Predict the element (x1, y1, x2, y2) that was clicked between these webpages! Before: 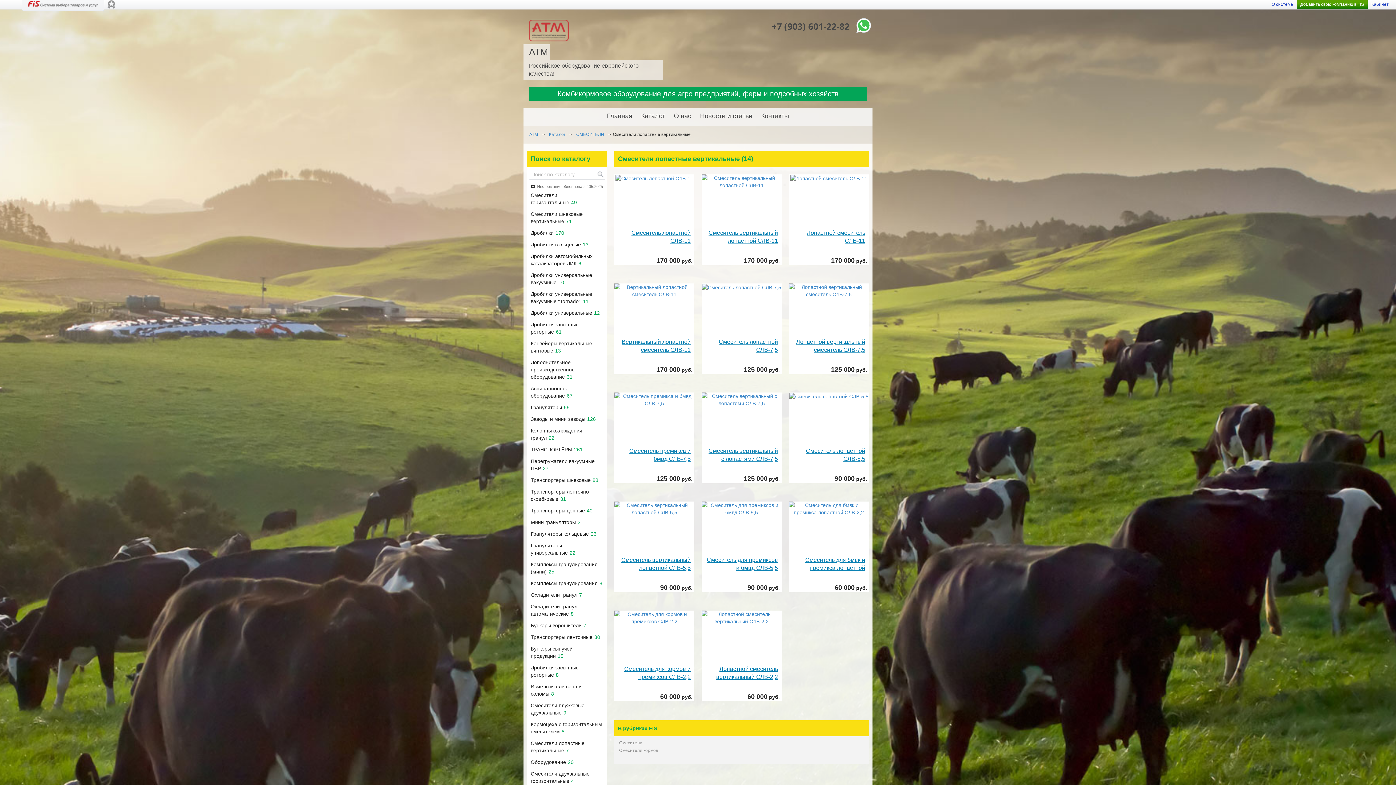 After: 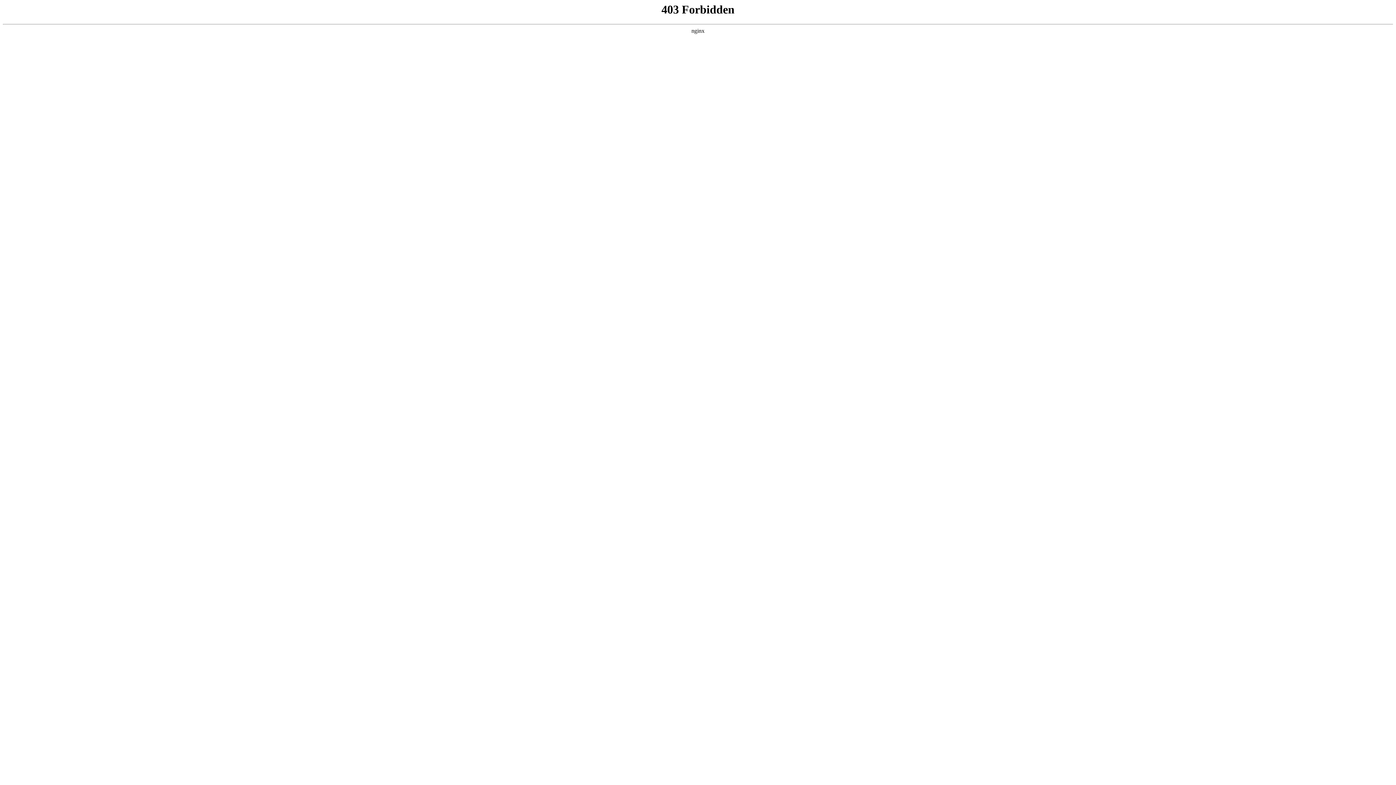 Action: bbox: (619, 748, 658, 753) label: Смесители кормов